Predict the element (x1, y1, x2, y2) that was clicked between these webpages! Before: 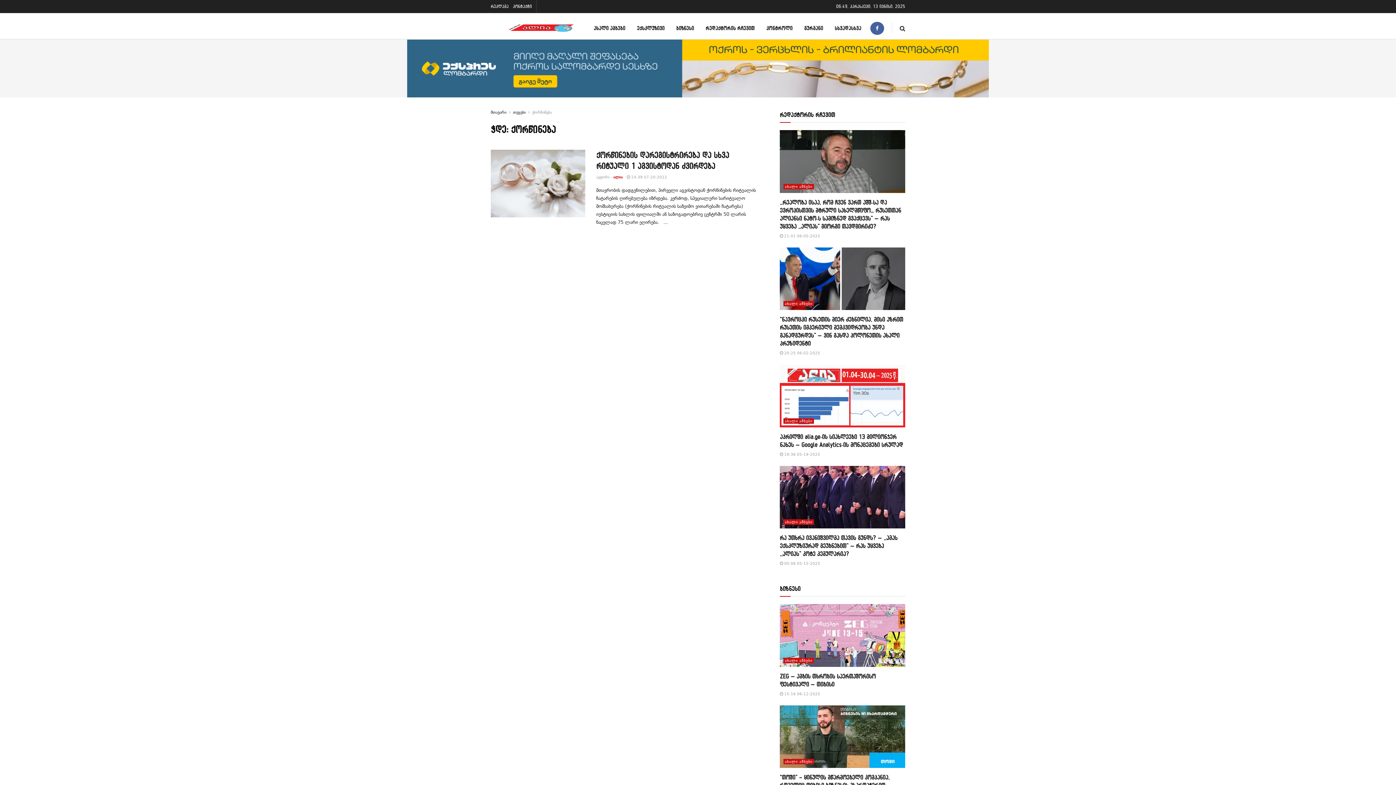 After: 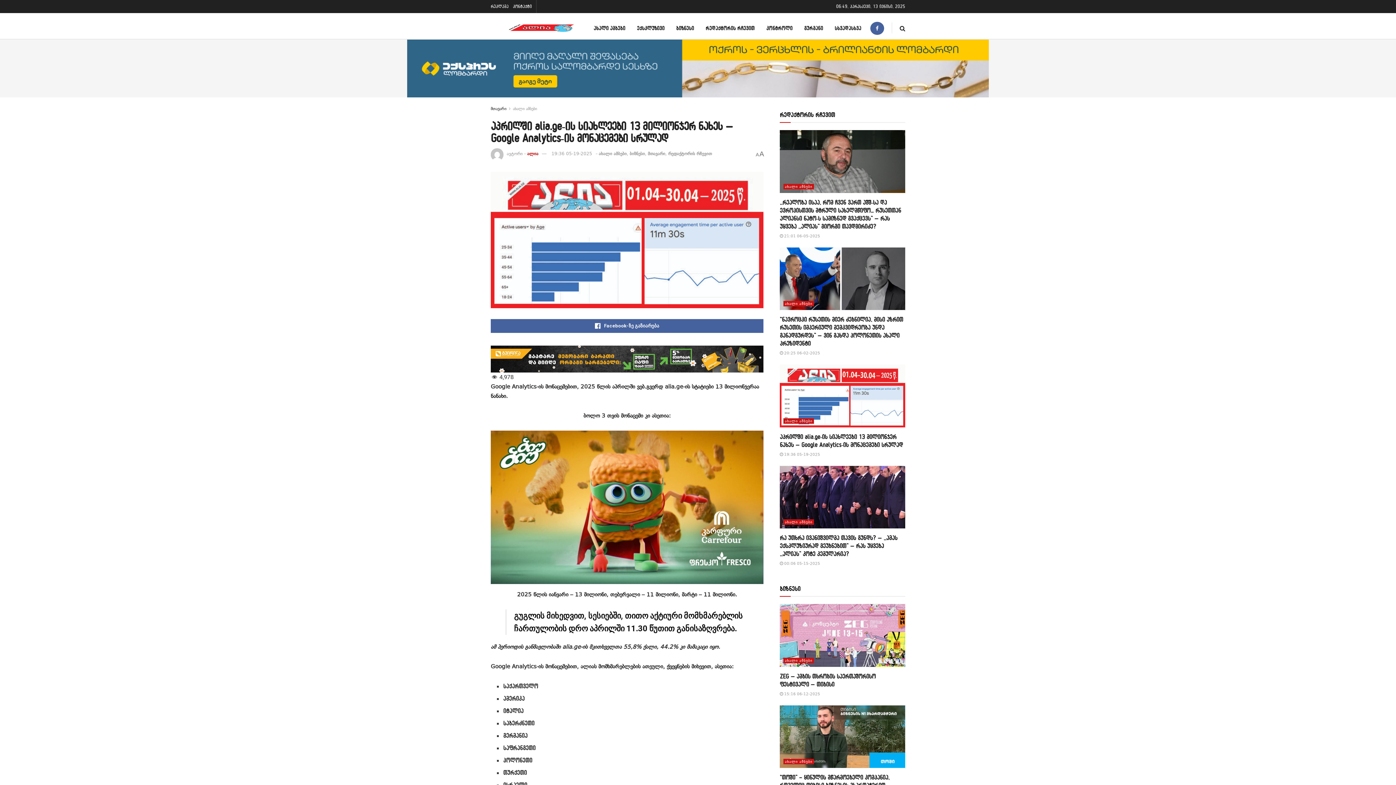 Action: label: Read article: აპრილში alia.ge-ის სიახლეები 13 მილიონჯერ ნახეს – Google Analytics-ის მონაცემები სრულად bbox: (780, 364, 905, 427)